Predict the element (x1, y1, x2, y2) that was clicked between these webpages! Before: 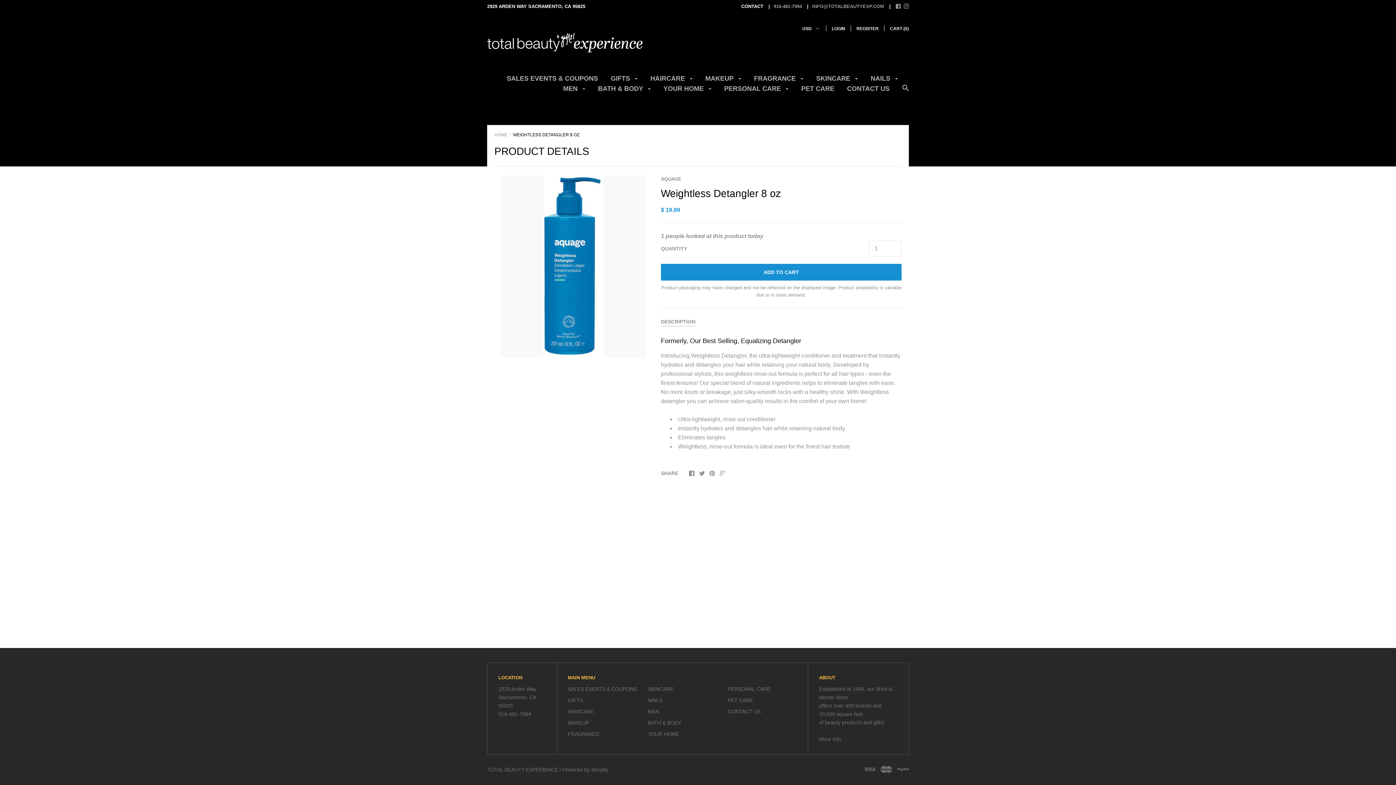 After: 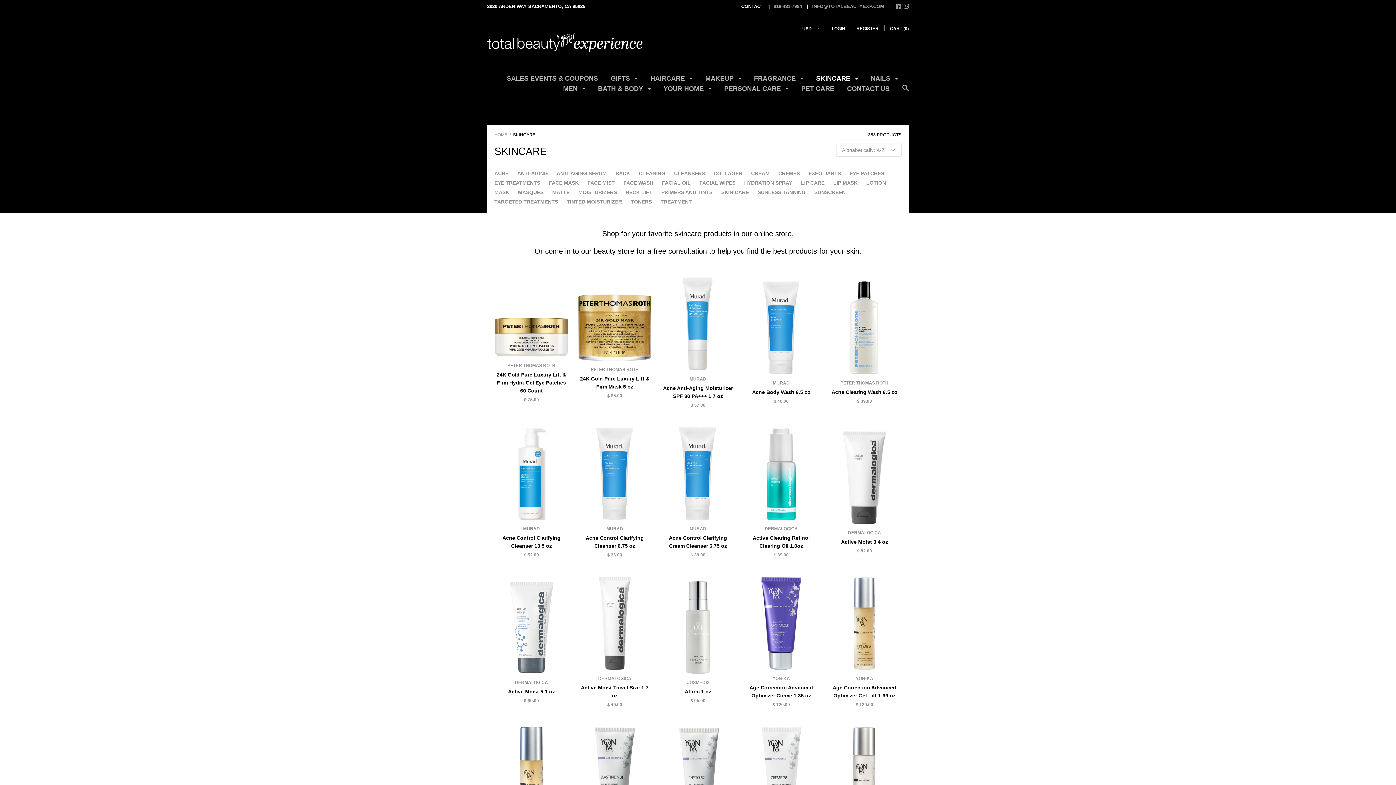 Action: label: SKINCARE  bbox: (816, 74, 858, 87)